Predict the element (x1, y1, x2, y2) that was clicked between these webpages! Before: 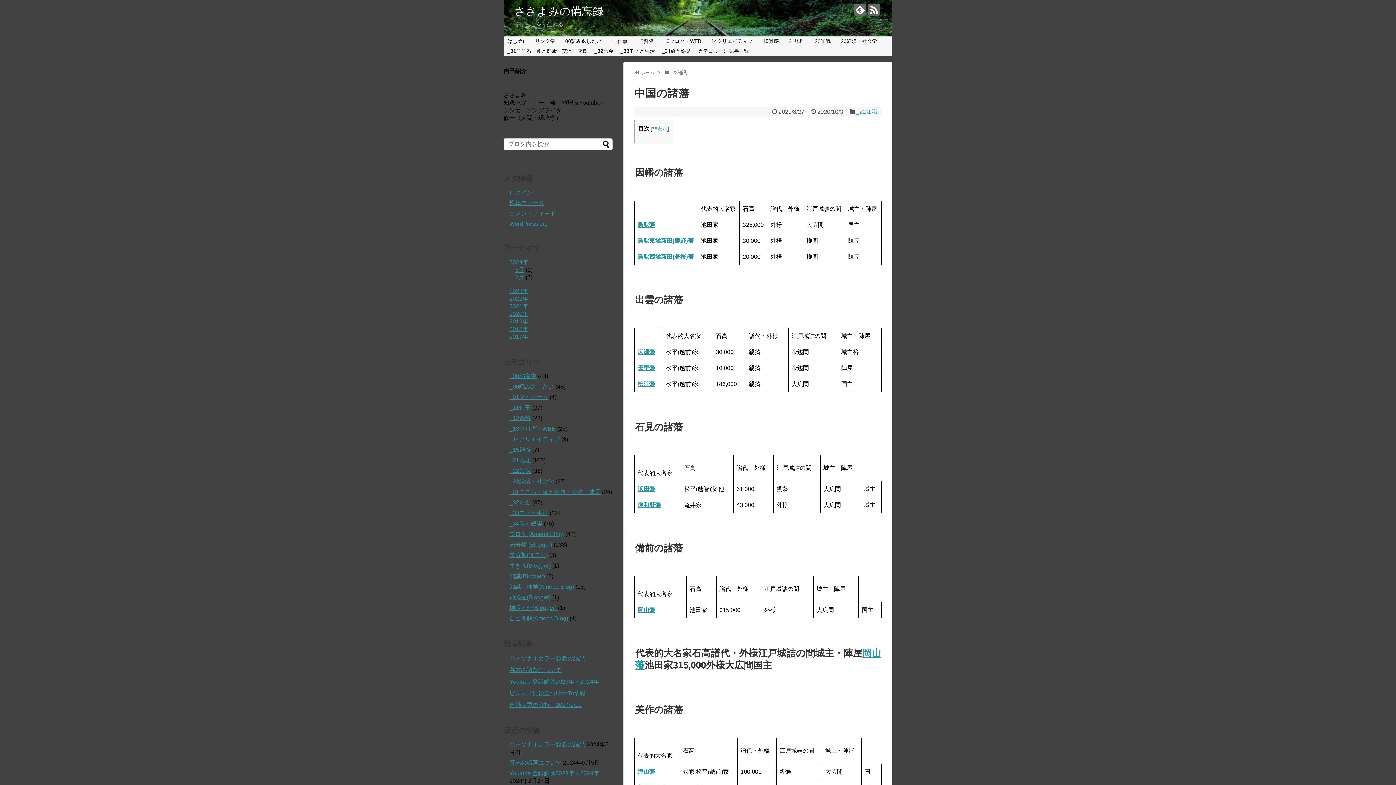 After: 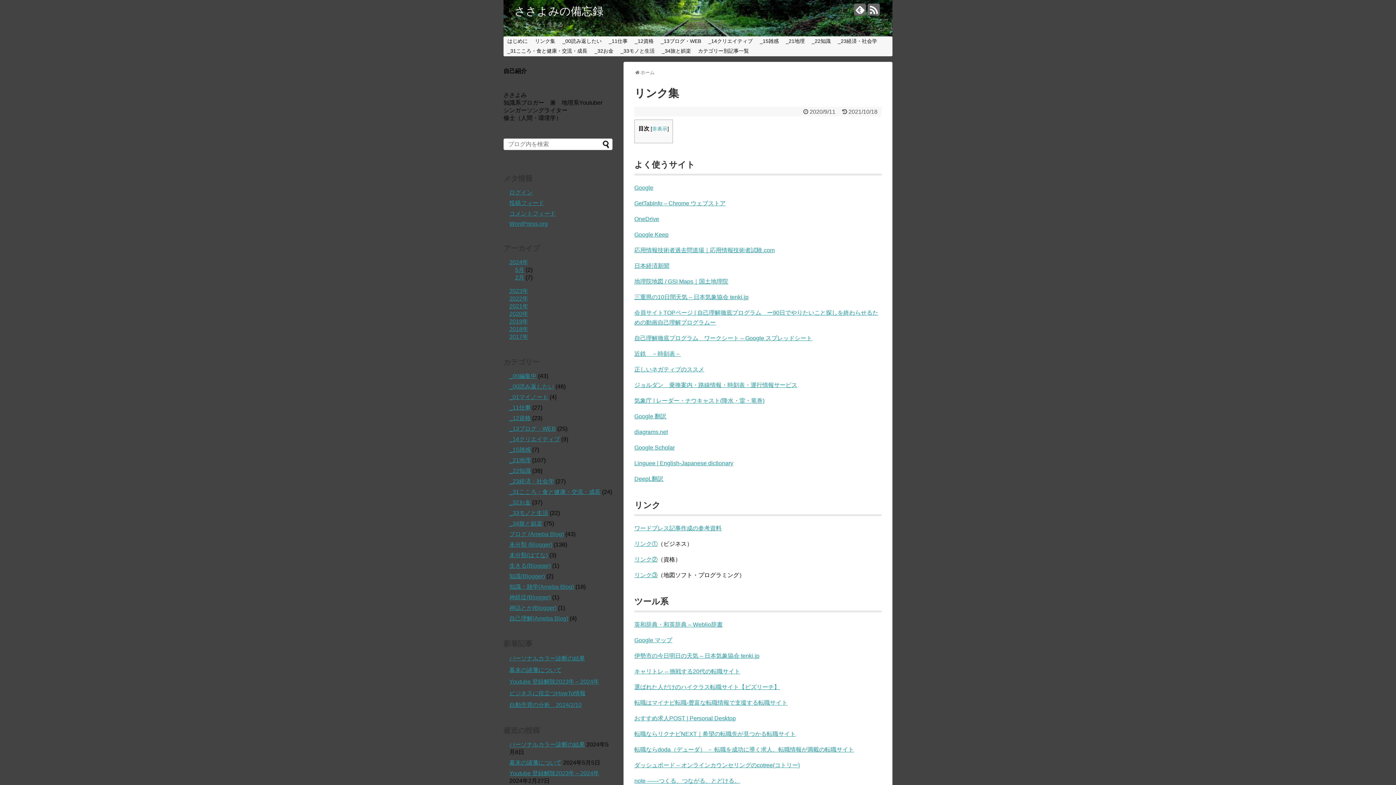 Action: label: リンク集 bbox: (531, 36, 558, 46)